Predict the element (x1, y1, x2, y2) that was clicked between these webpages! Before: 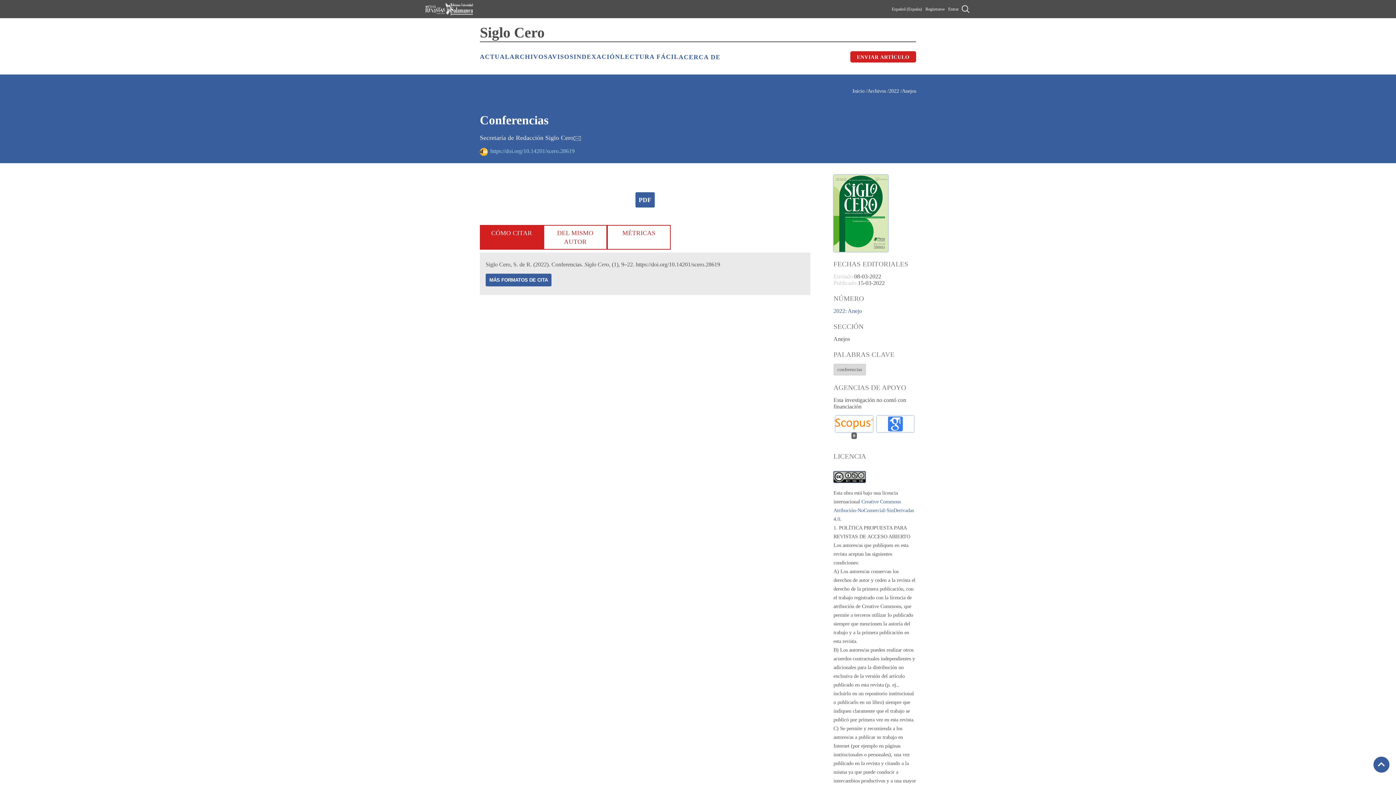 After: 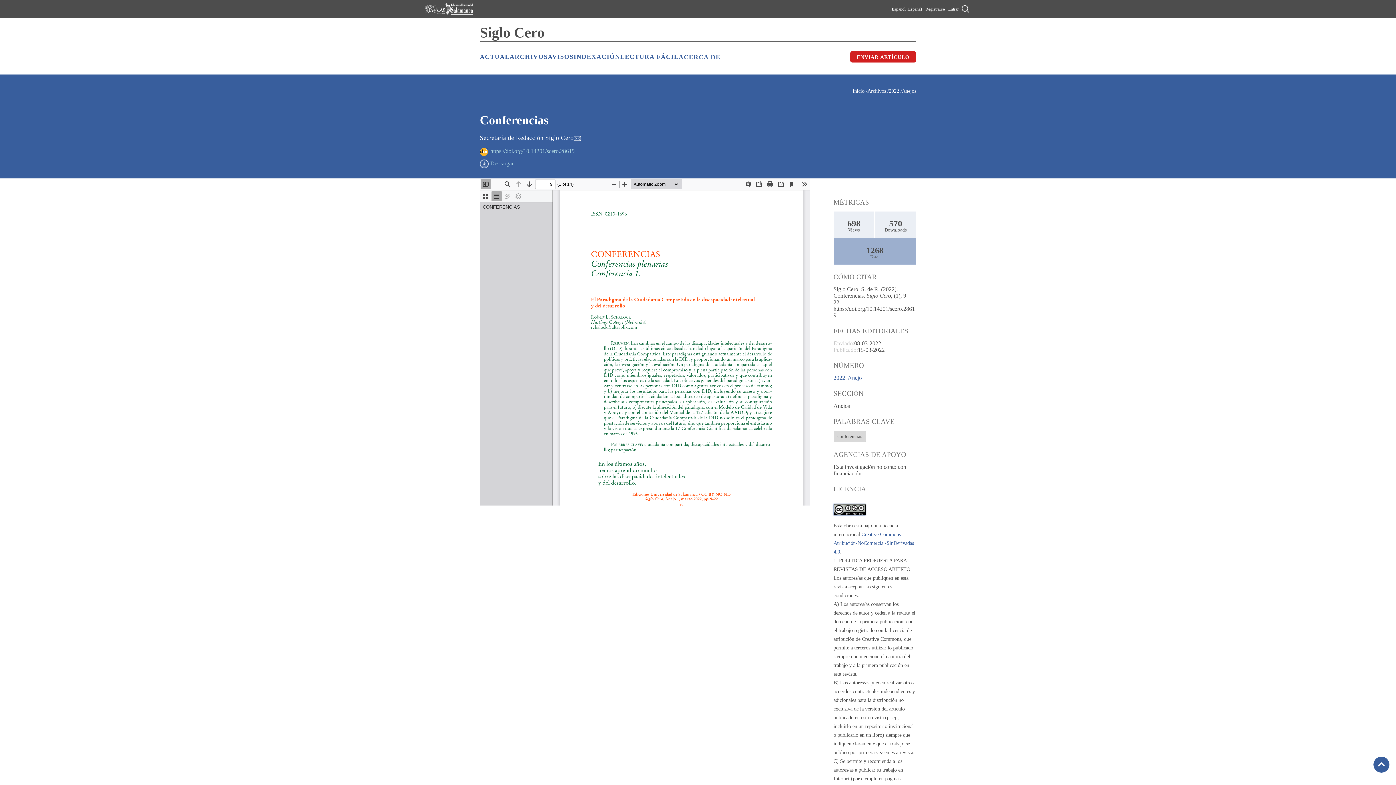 Action: bbox: (638, 196, 651, 203) label: PDF